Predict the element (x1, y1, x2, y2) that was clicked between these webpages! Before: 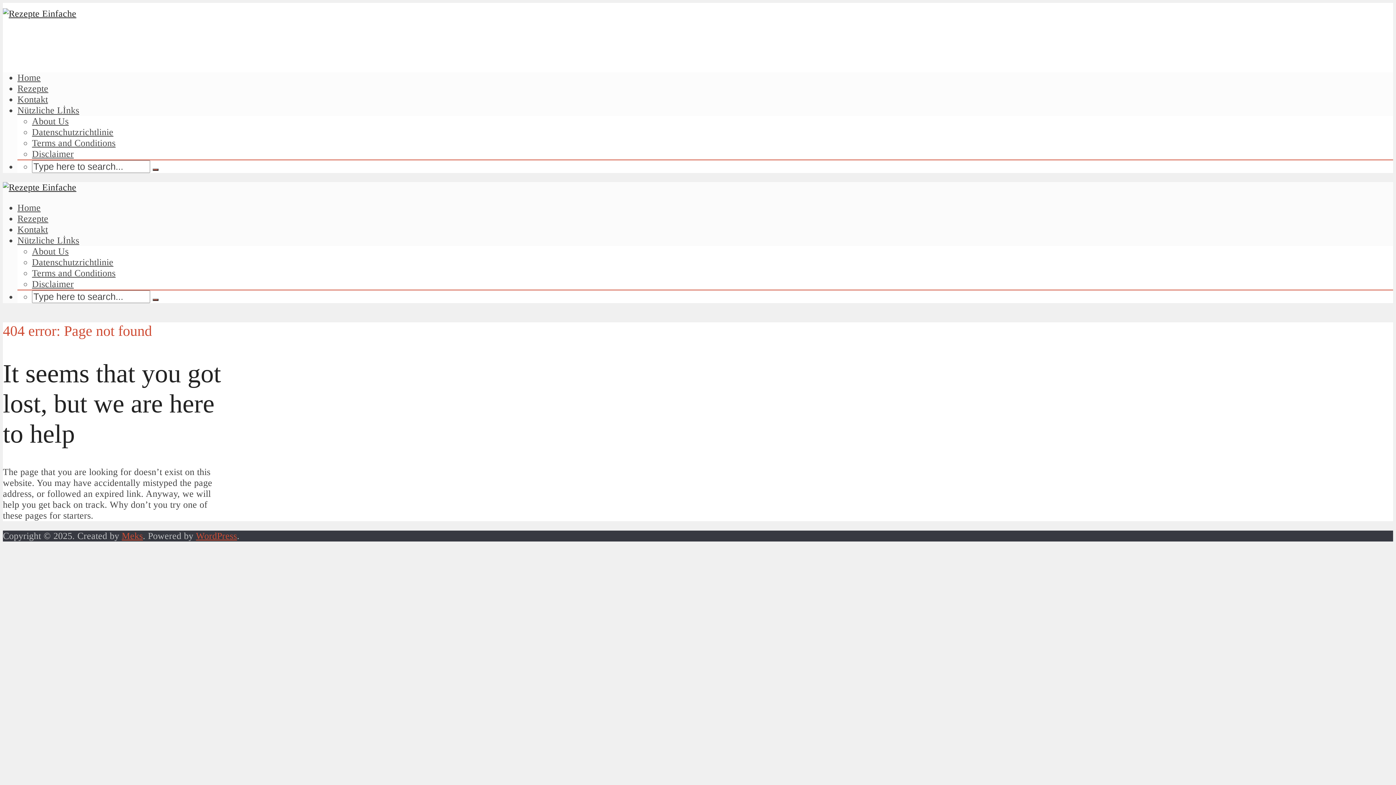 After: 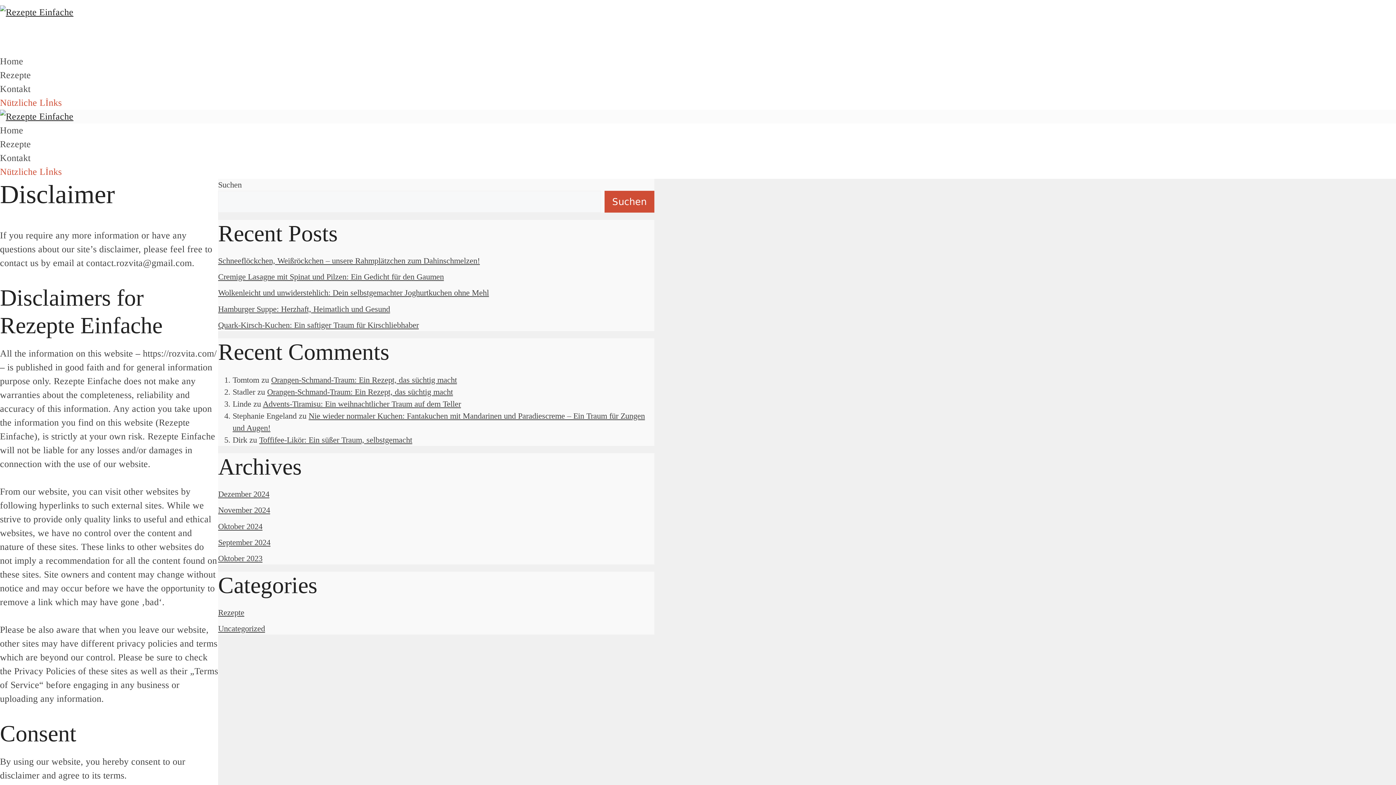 Action: label: Disclaimer bbox: (32, 148, 73, 159)